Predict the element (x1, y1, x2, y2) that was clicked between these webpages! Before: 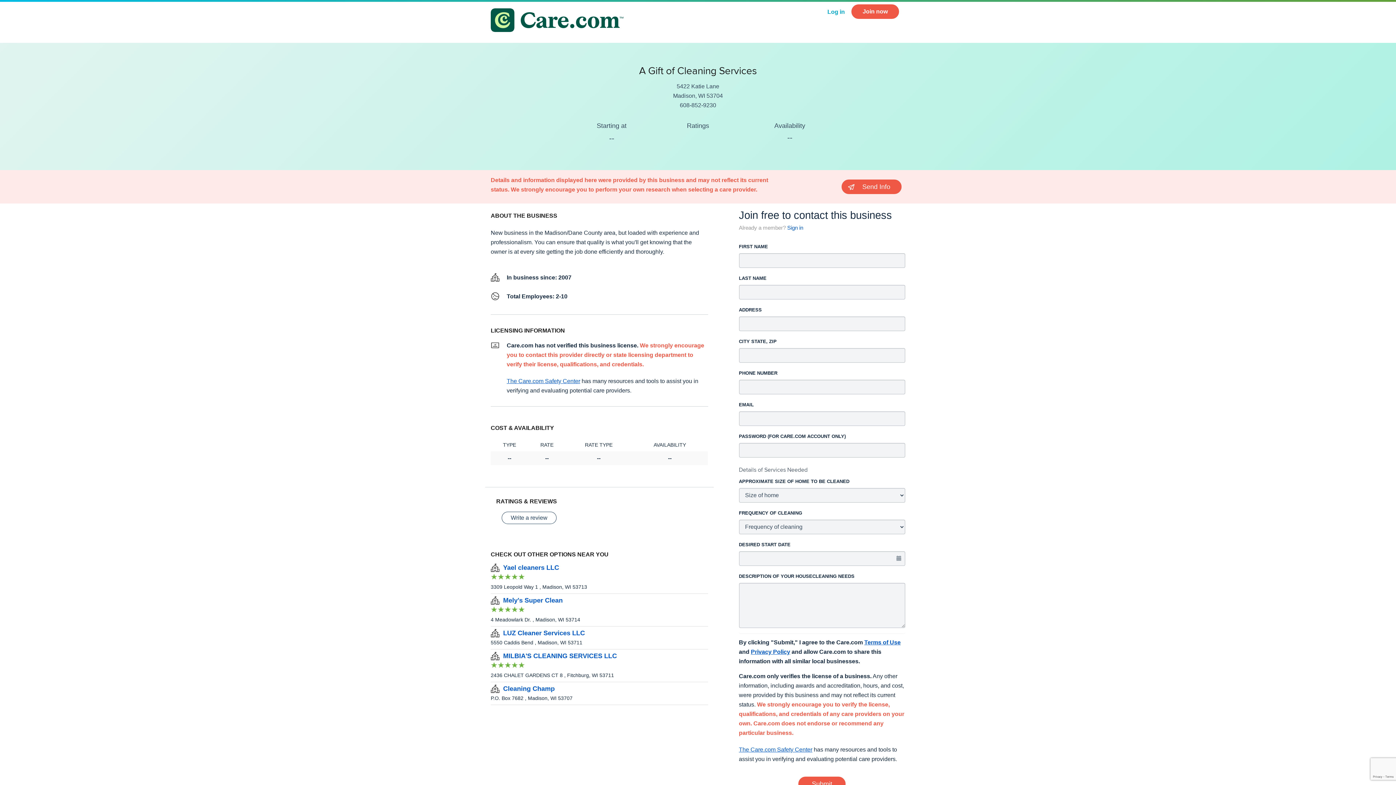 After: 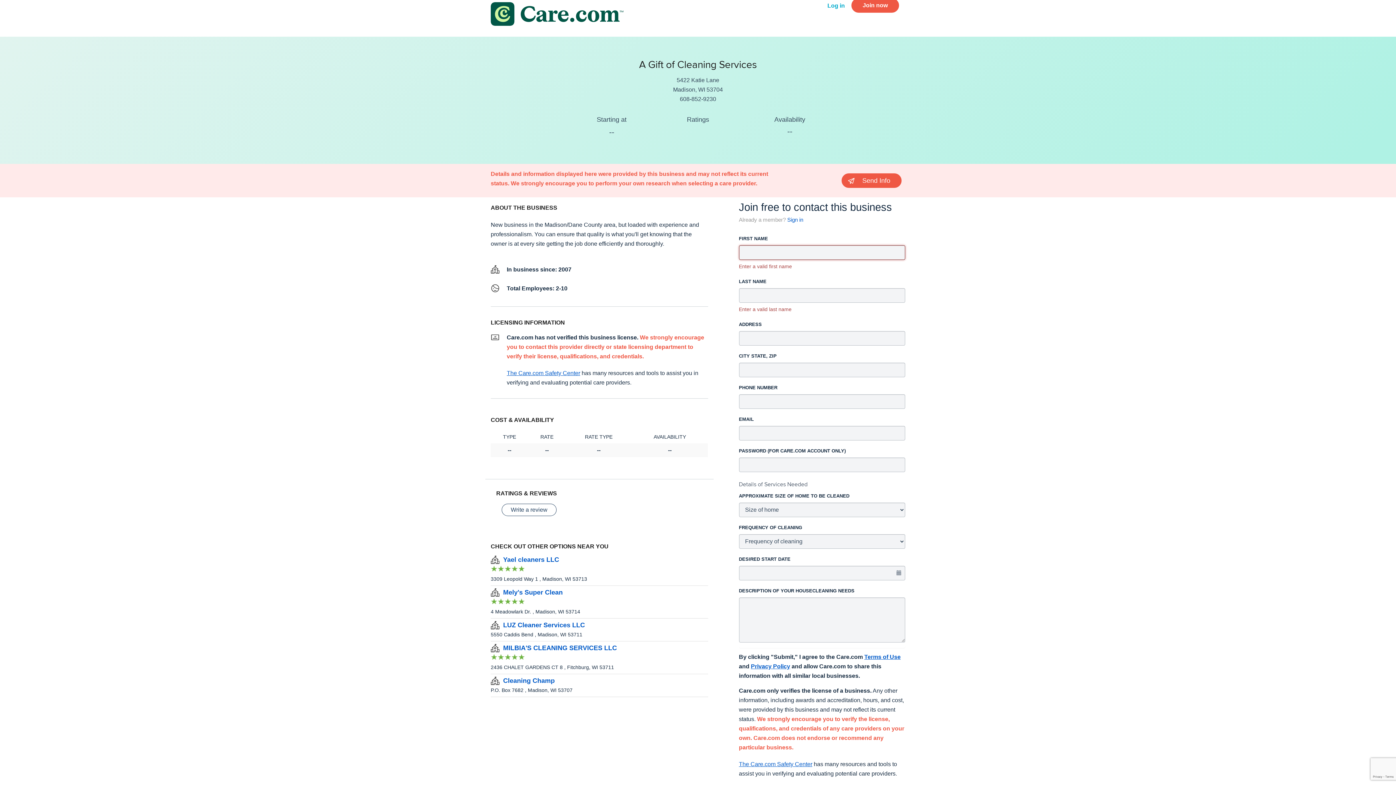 Action: label: Submit bbox: (798, 777, 845, 791)